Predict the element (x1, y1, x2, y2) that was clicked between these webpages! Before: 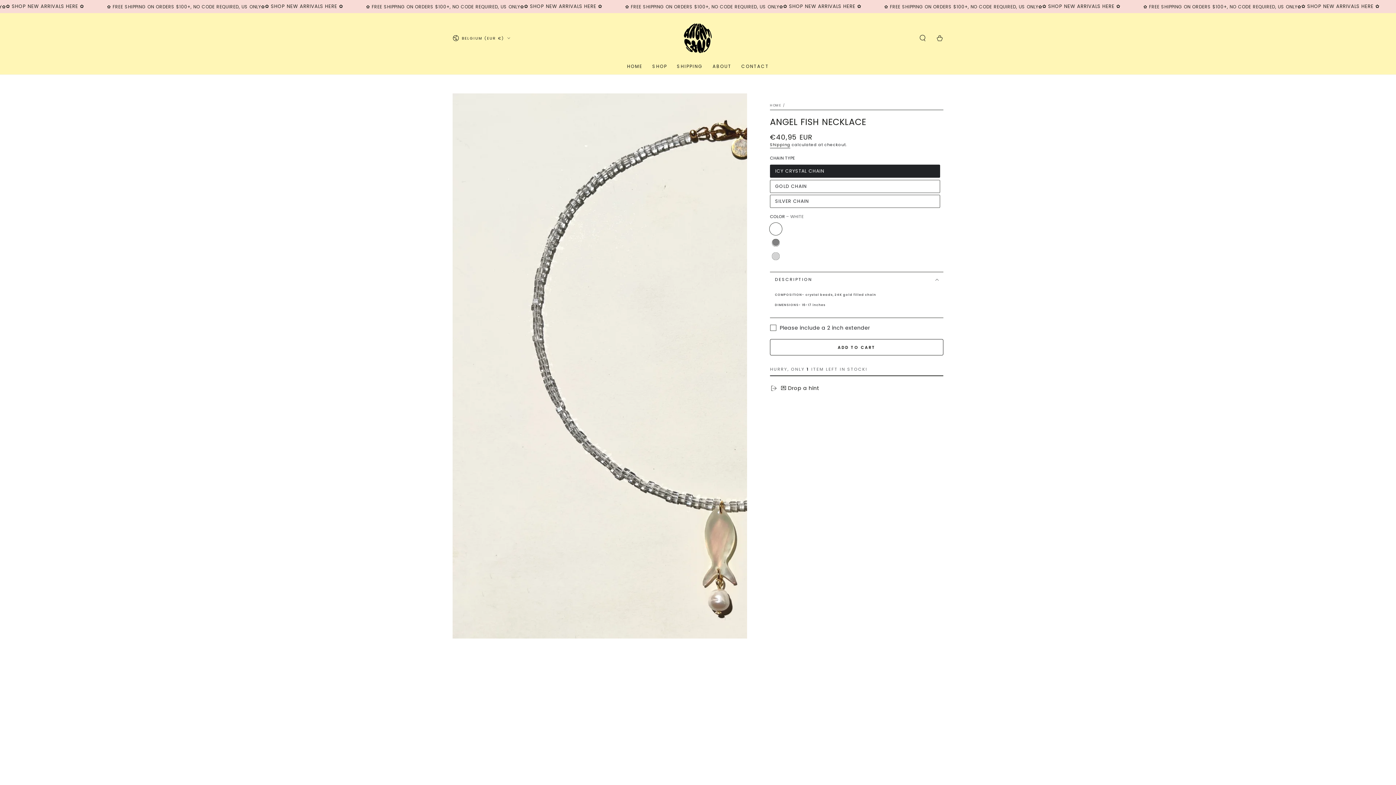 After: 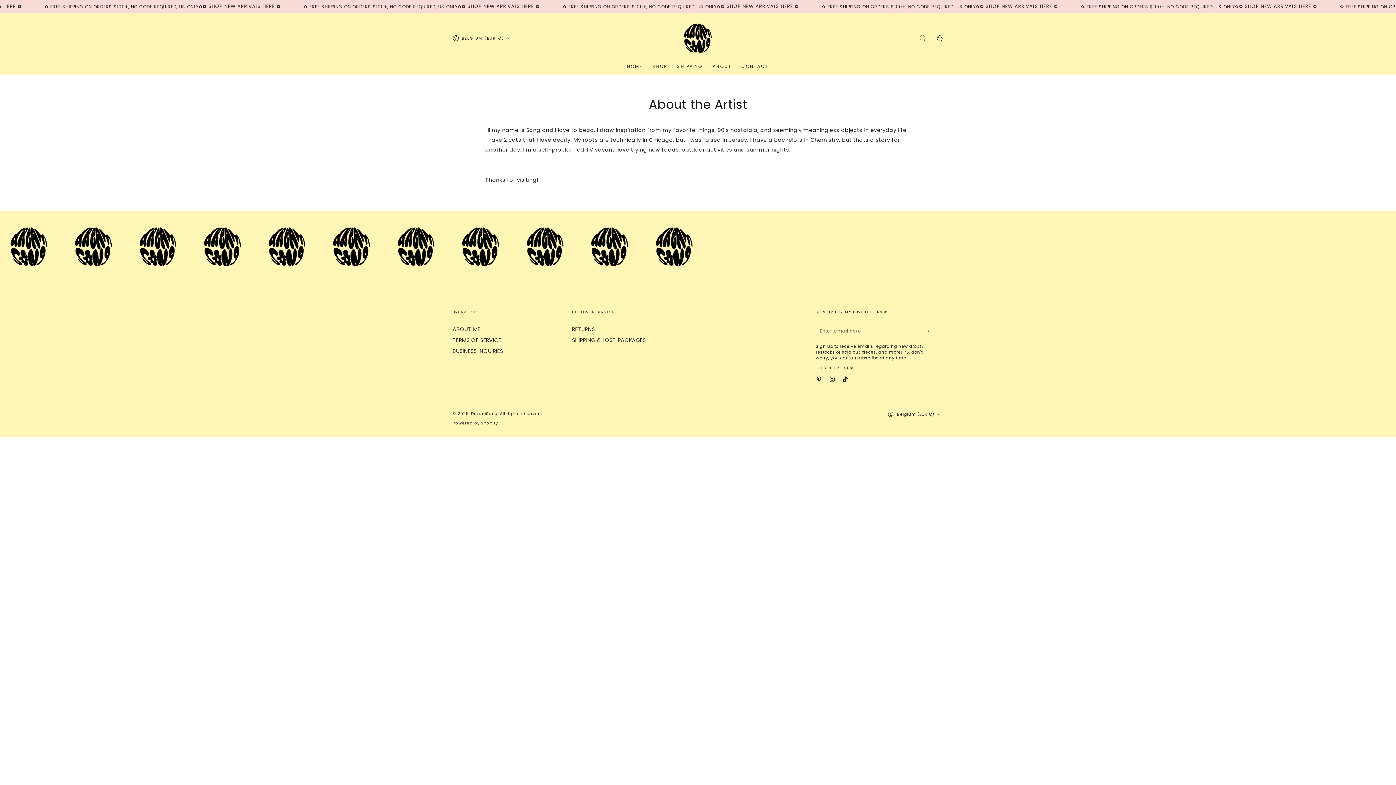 Action: bbox: (707, 58, 736, 74) label: ABOUT